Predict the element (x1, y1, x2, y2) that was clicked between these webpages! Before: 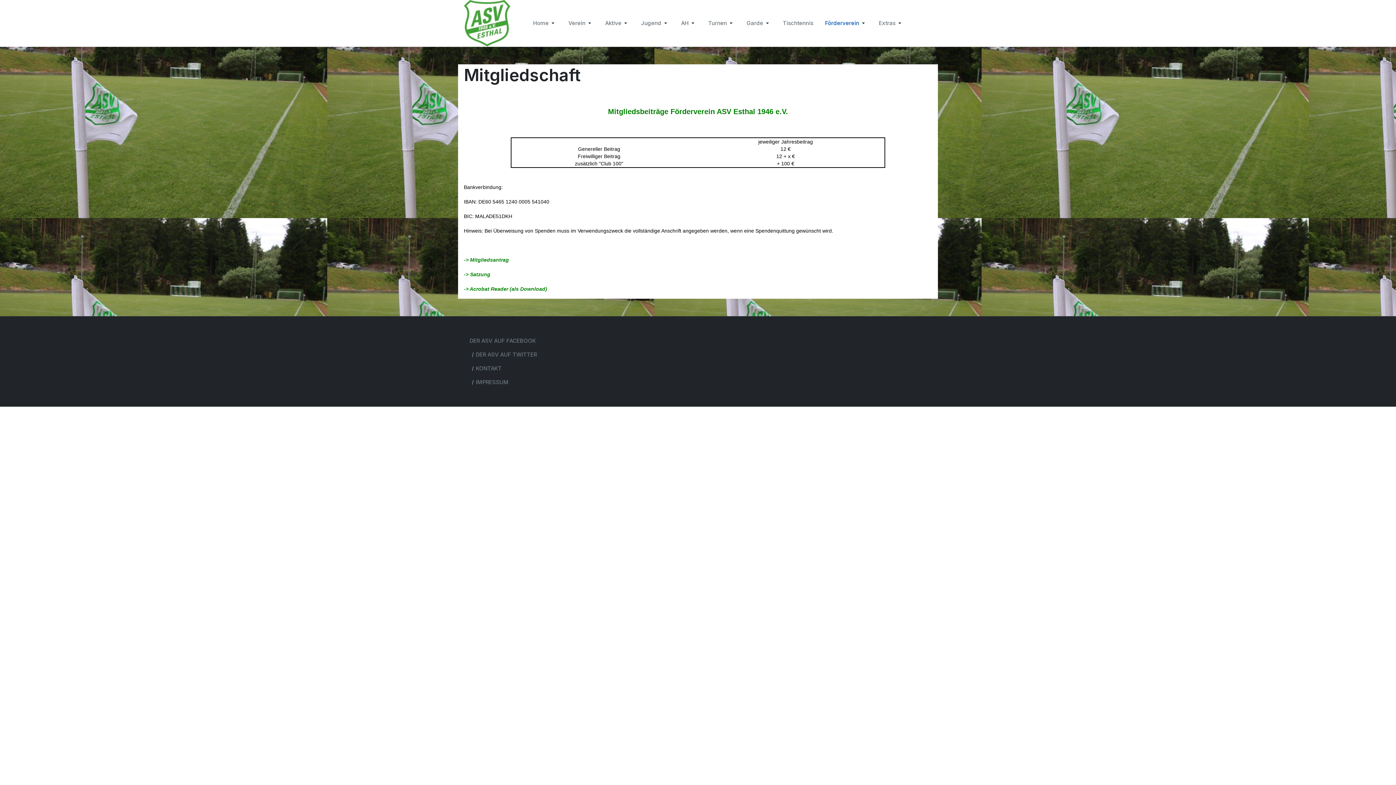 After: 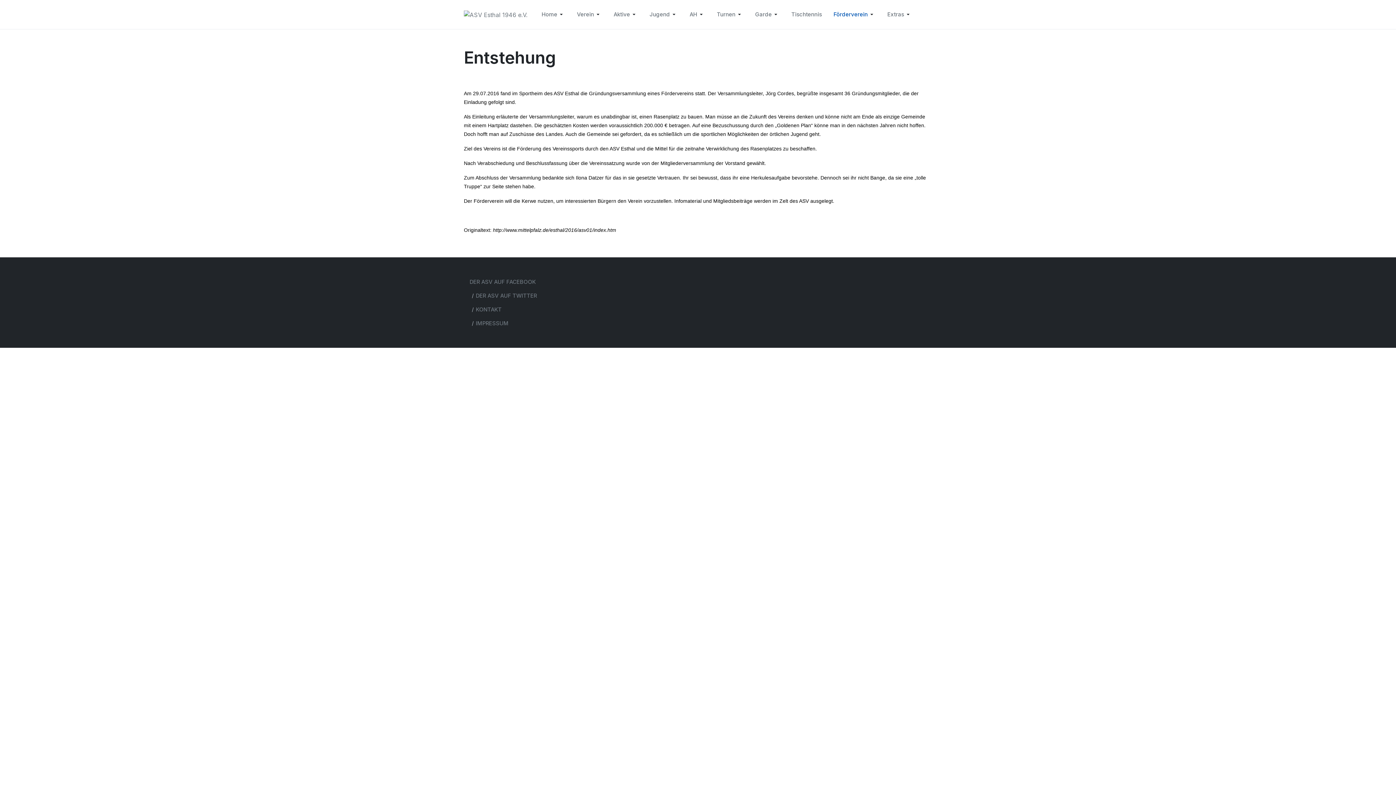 Action: bbox: (819, 8, 873, 37) label: Förderverein